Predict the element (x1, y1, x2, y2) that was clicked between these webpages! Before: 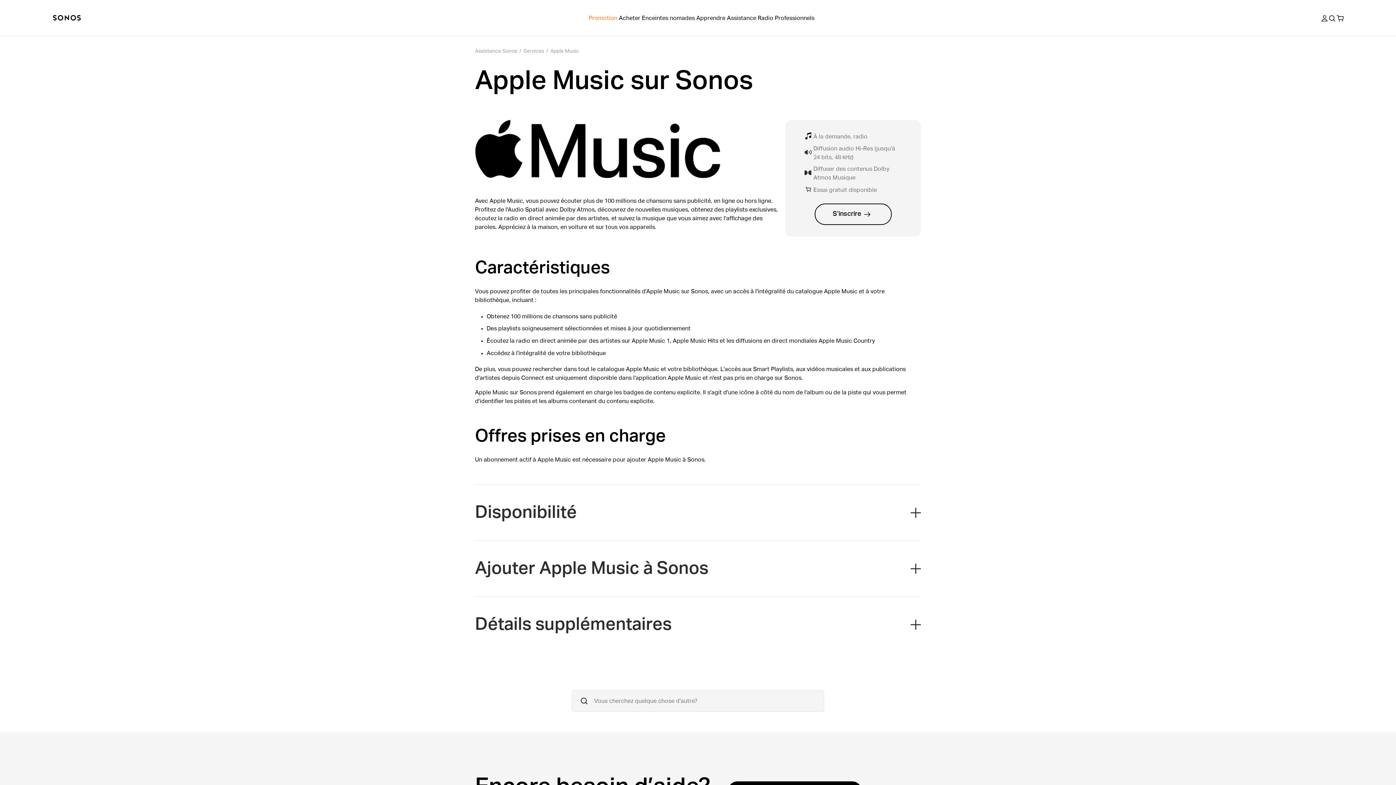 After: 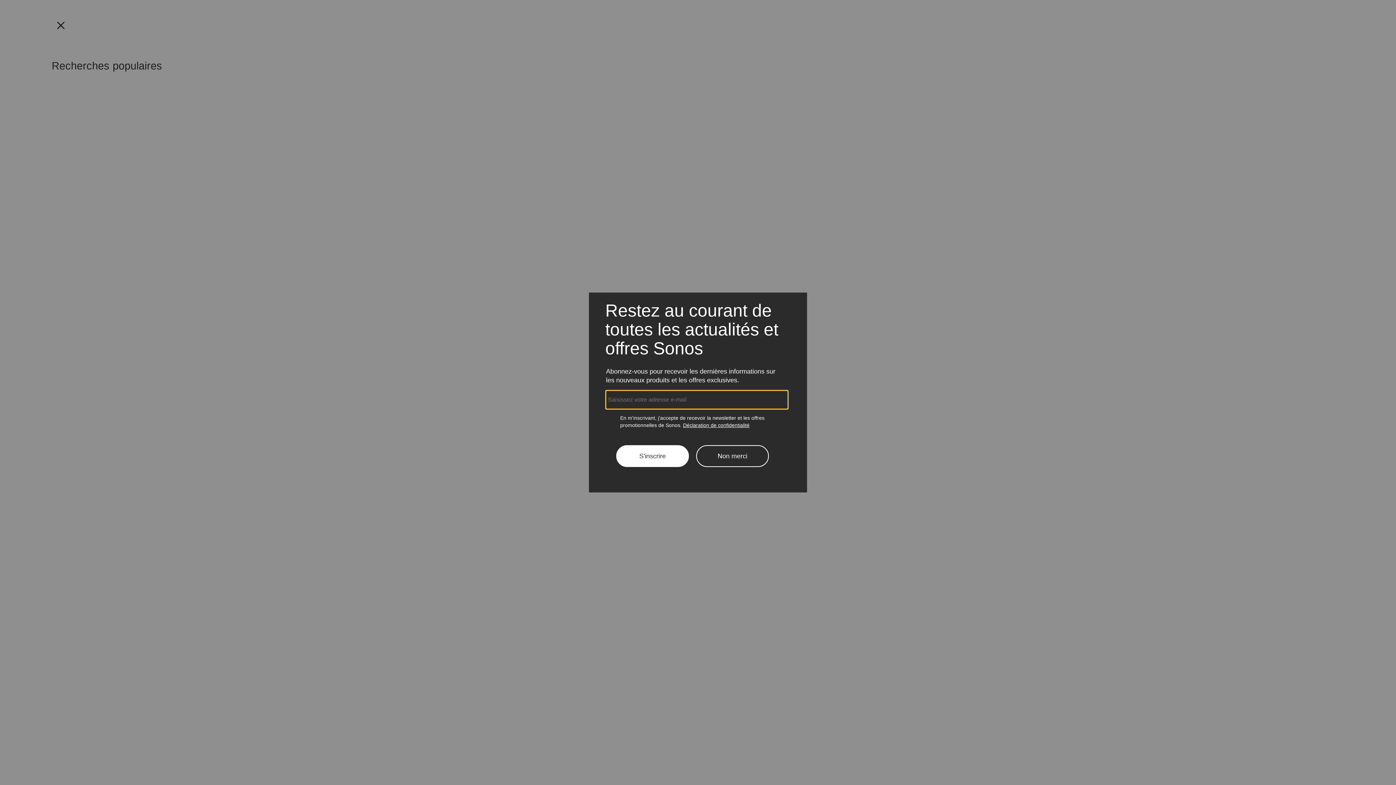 Action: label: Apprendre bbox: (695, 13, 726, 22)